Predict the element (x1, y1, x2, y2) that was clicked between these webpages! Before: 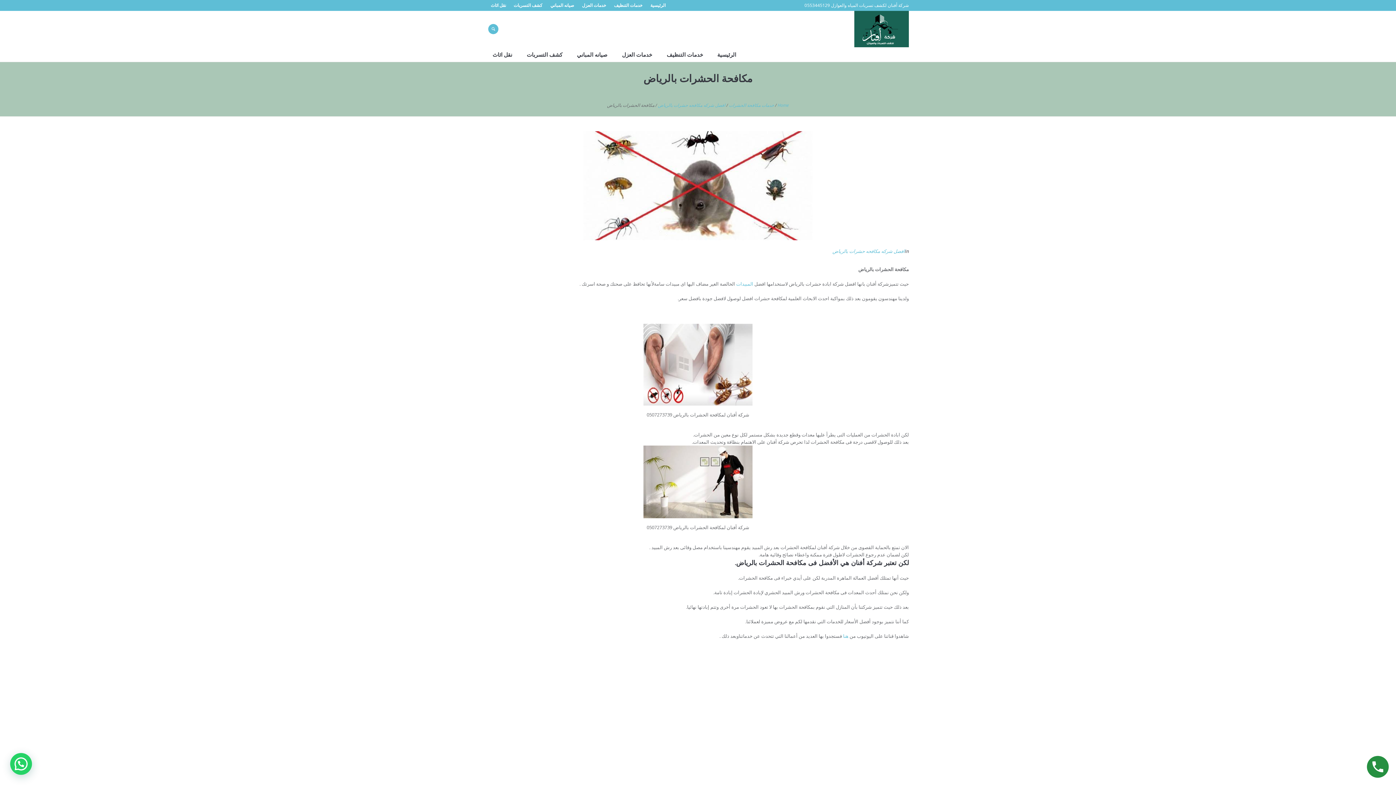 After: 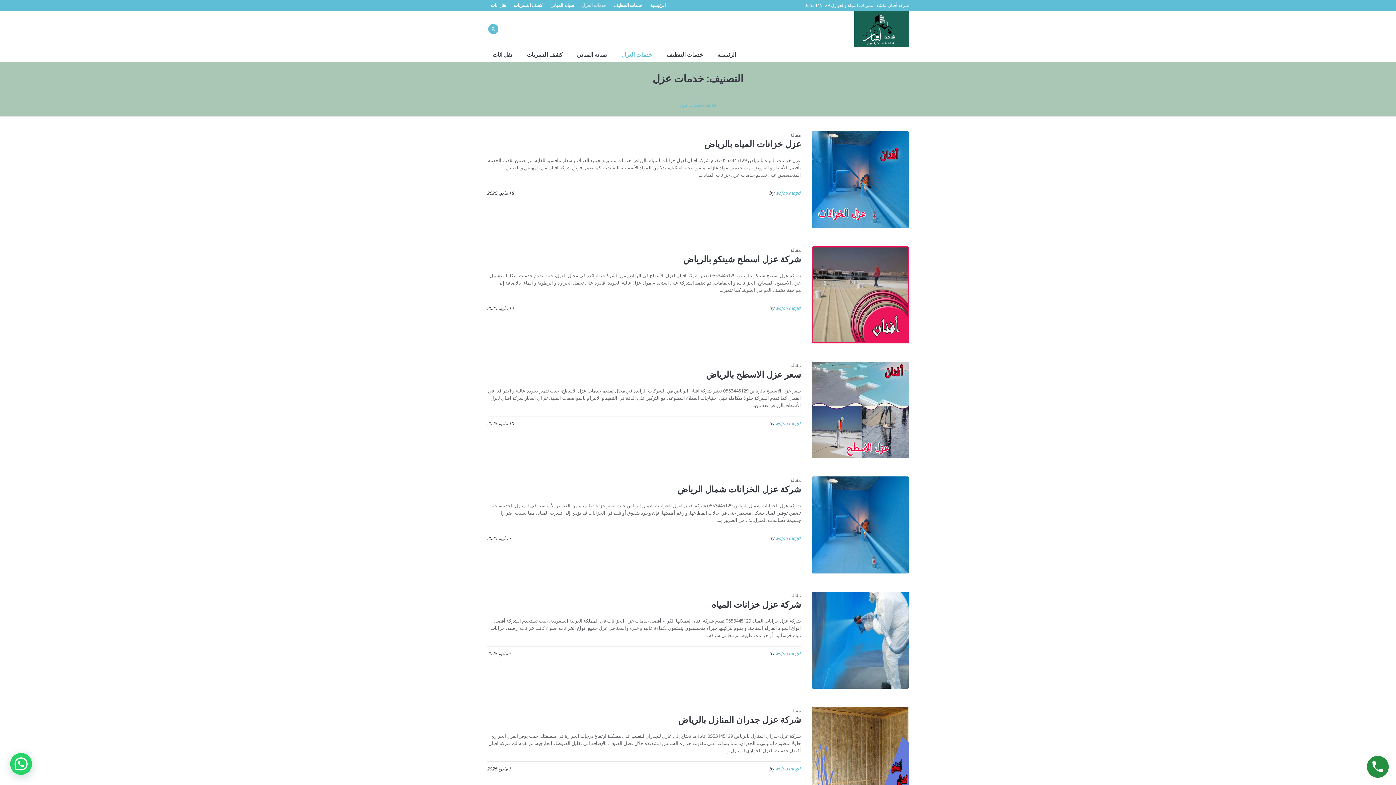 Action: bbox: (616, 49, 657, 59) label: خدمات العزل